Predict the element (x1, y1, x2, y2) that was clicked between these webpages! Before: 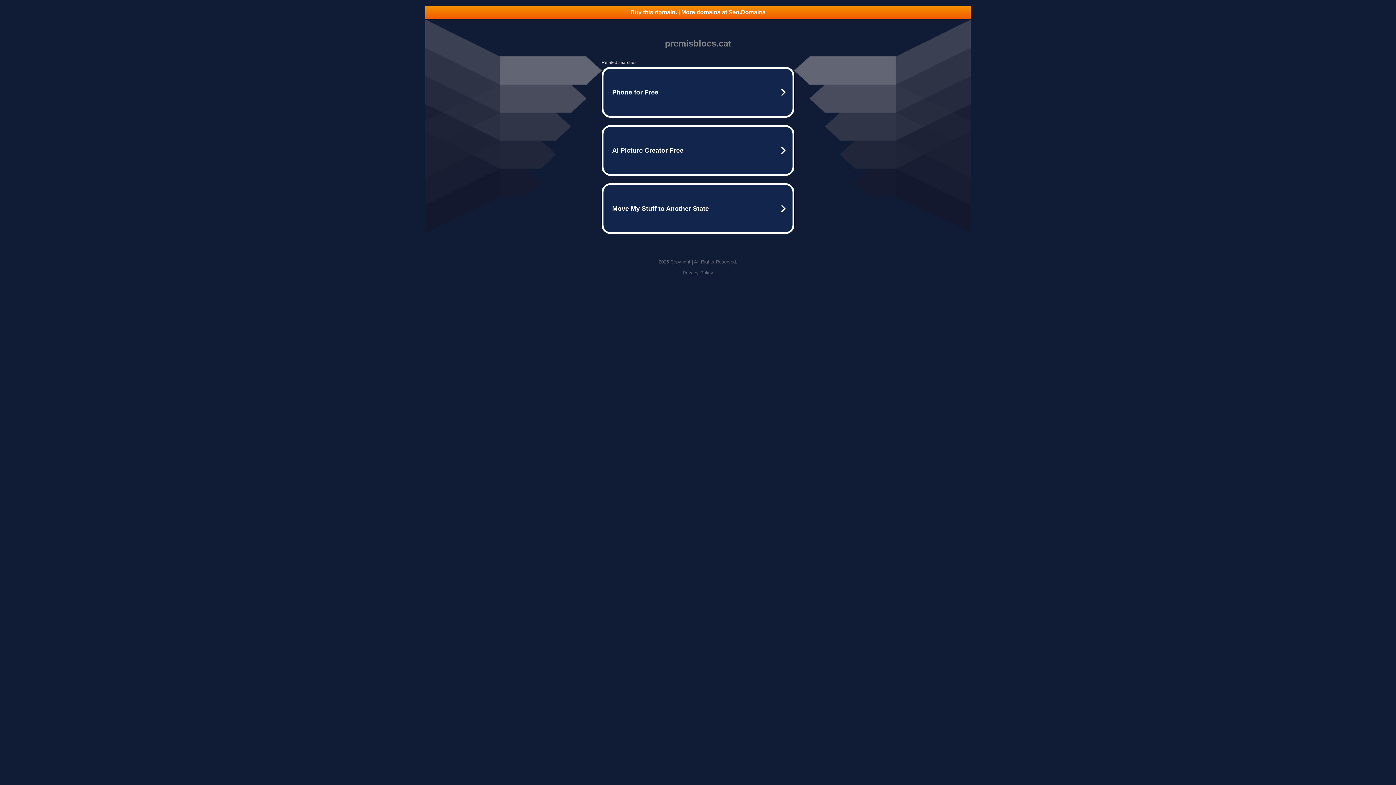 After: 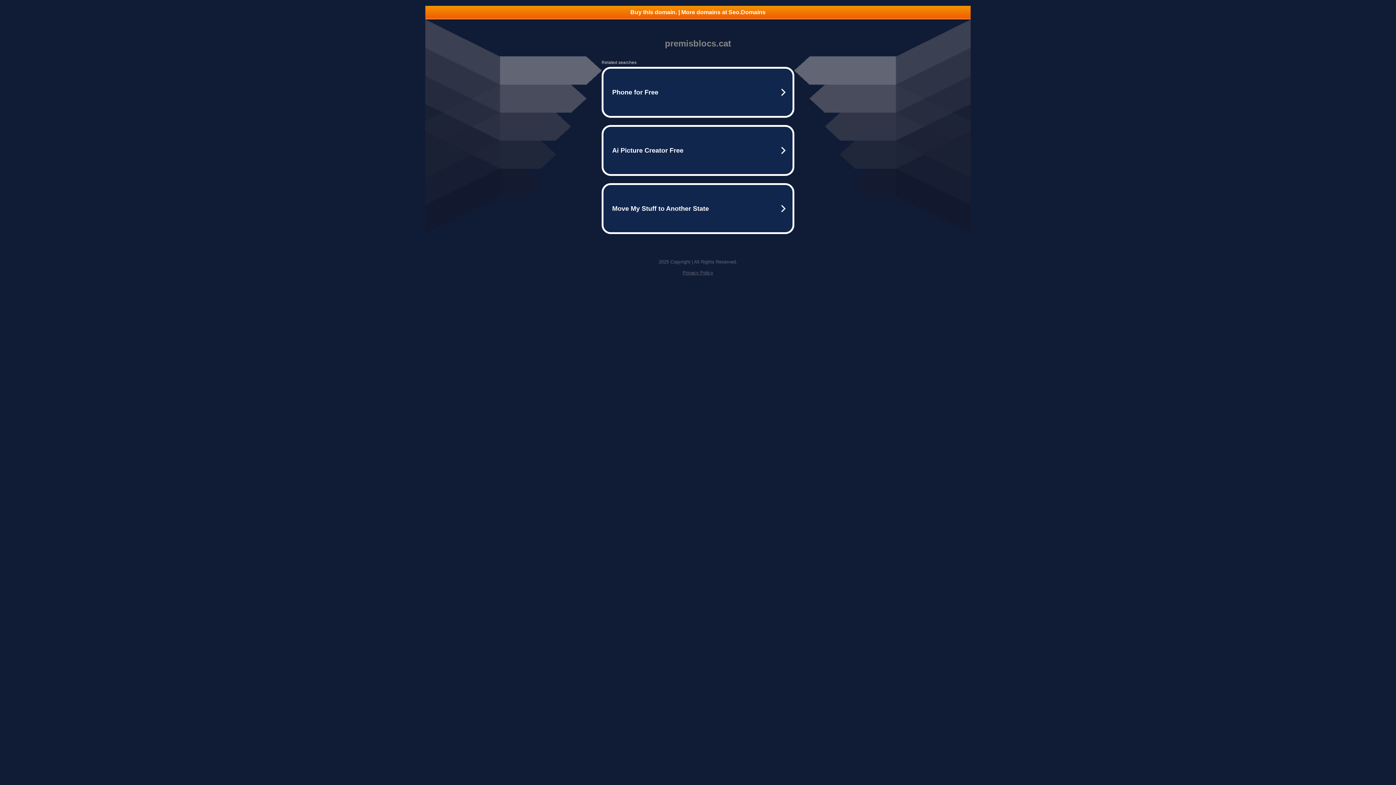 Action: bbox: (425, 5, 970, 18) label: Buy this domain. | More domains at Seo.Domains